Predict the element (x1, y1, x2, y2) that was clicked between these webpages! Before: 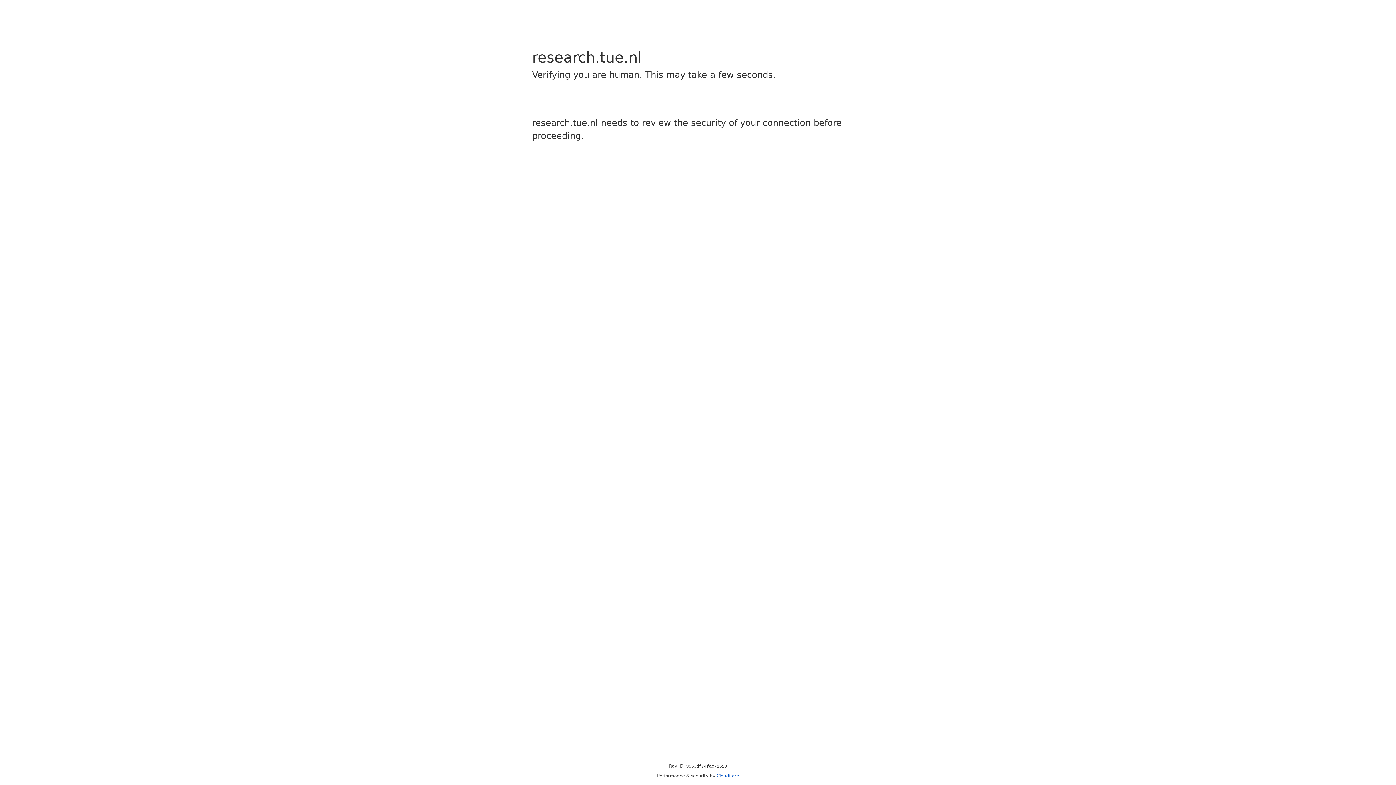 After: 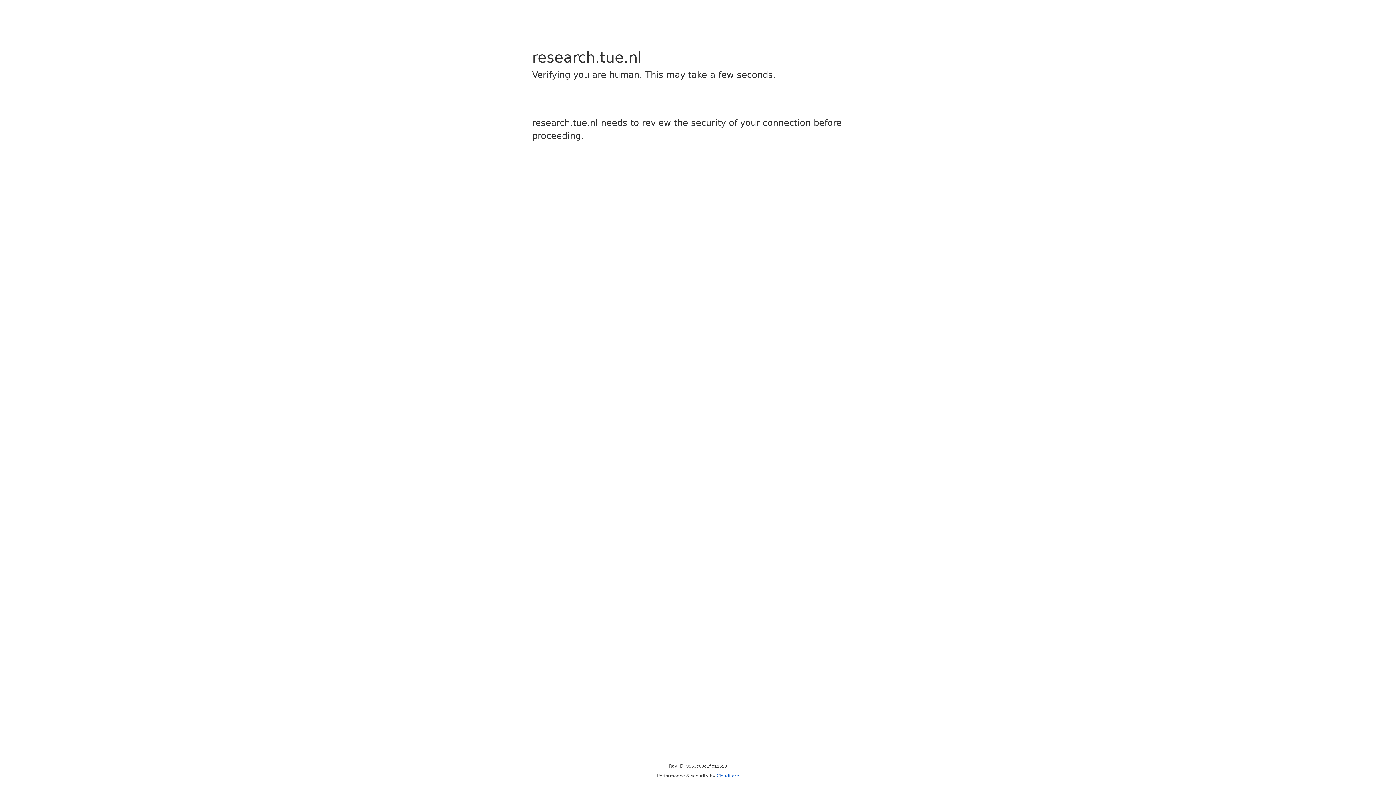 Action: bbox: (716, 773, 739, 778) label: Cloudflare